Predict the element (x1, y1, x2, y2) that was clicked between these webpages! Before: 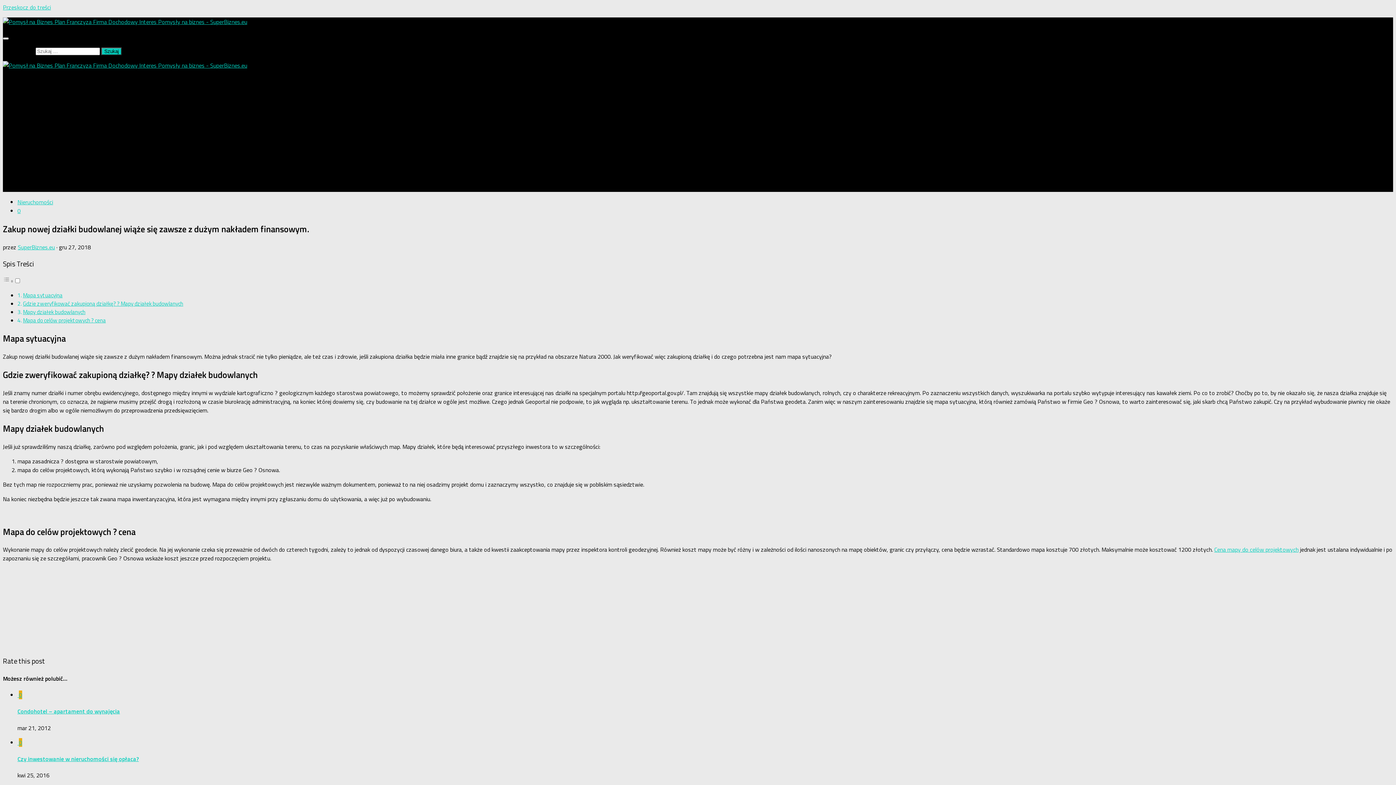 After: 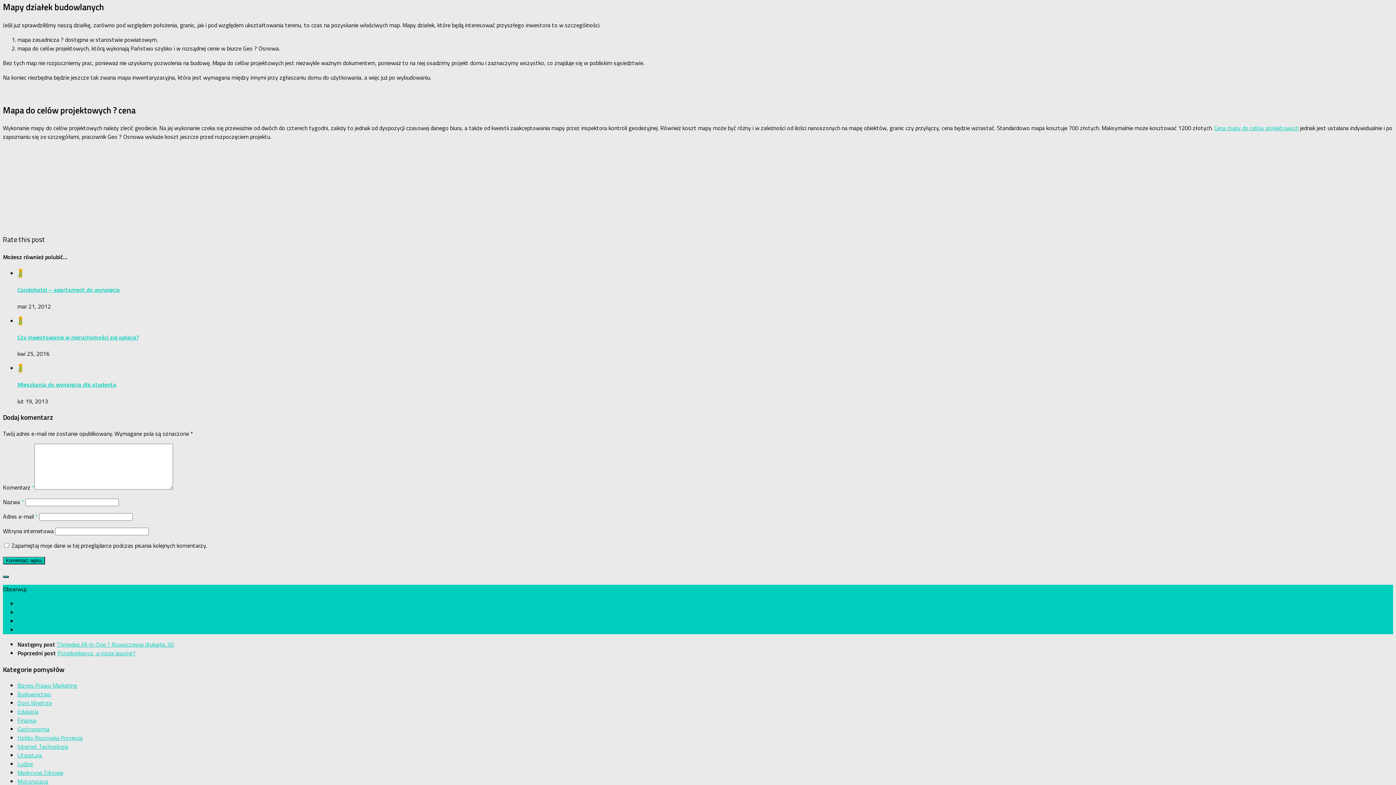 Action: label: Mapy działek budowlanych bbox: (22, 308, 85, 316)